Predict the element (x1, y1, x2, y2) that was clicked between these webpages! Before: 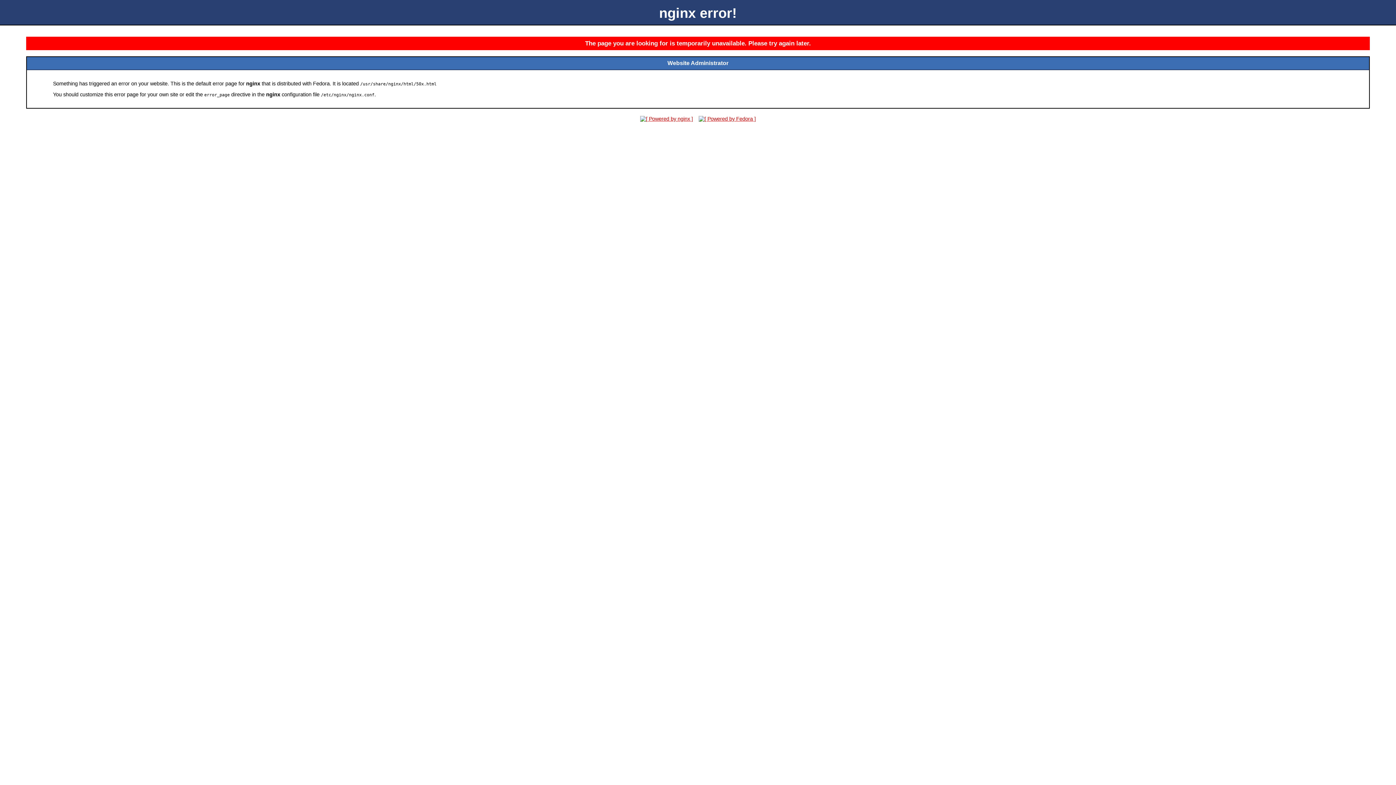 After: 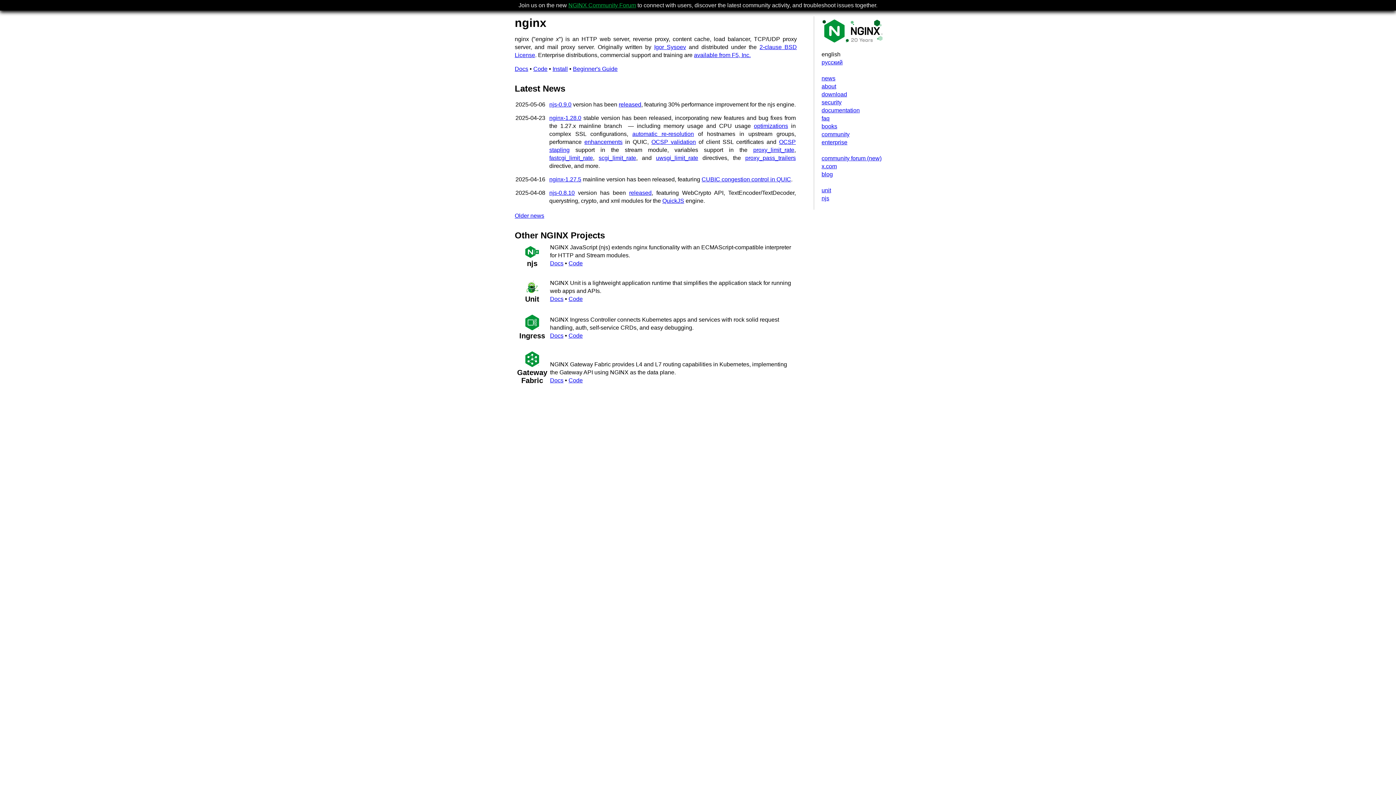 Action: bbox: (638, 116, 695, 121)